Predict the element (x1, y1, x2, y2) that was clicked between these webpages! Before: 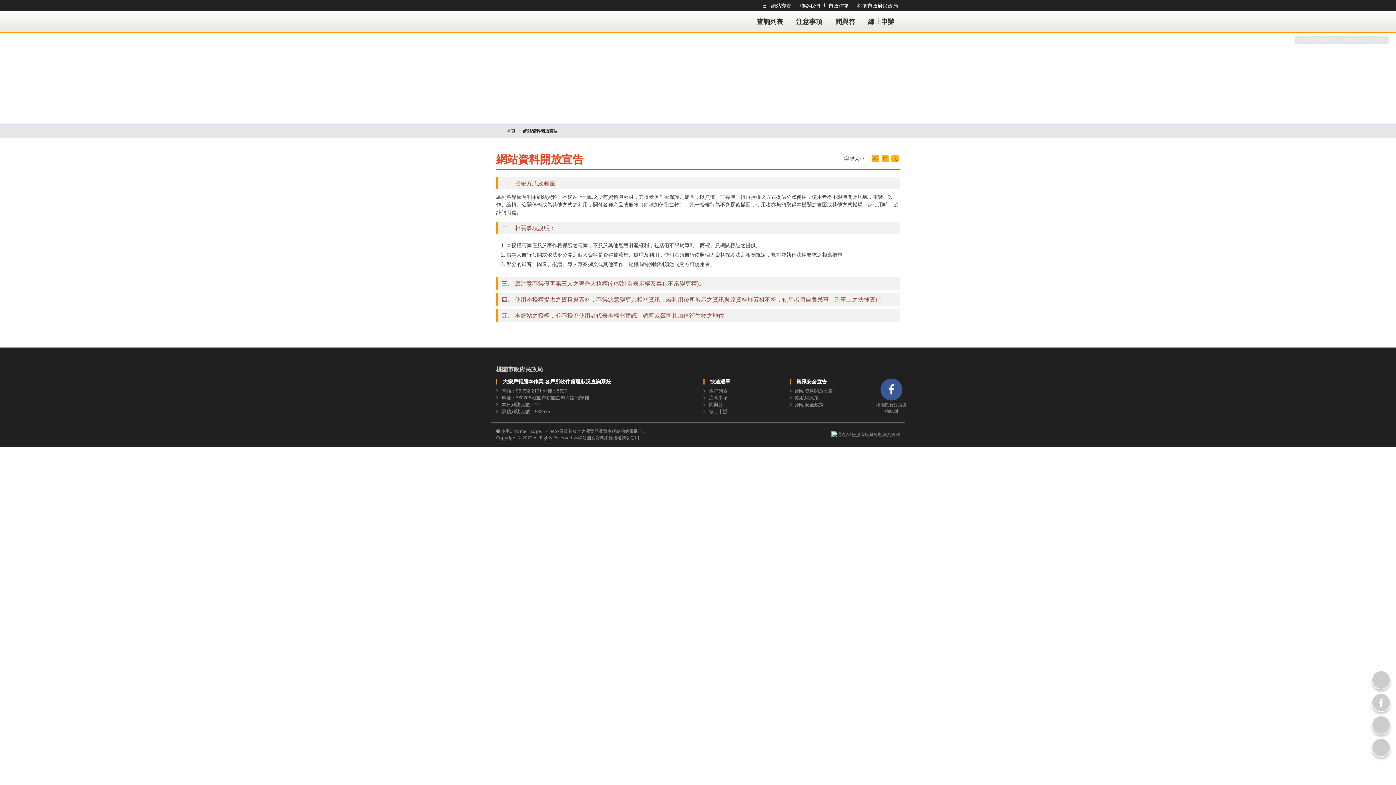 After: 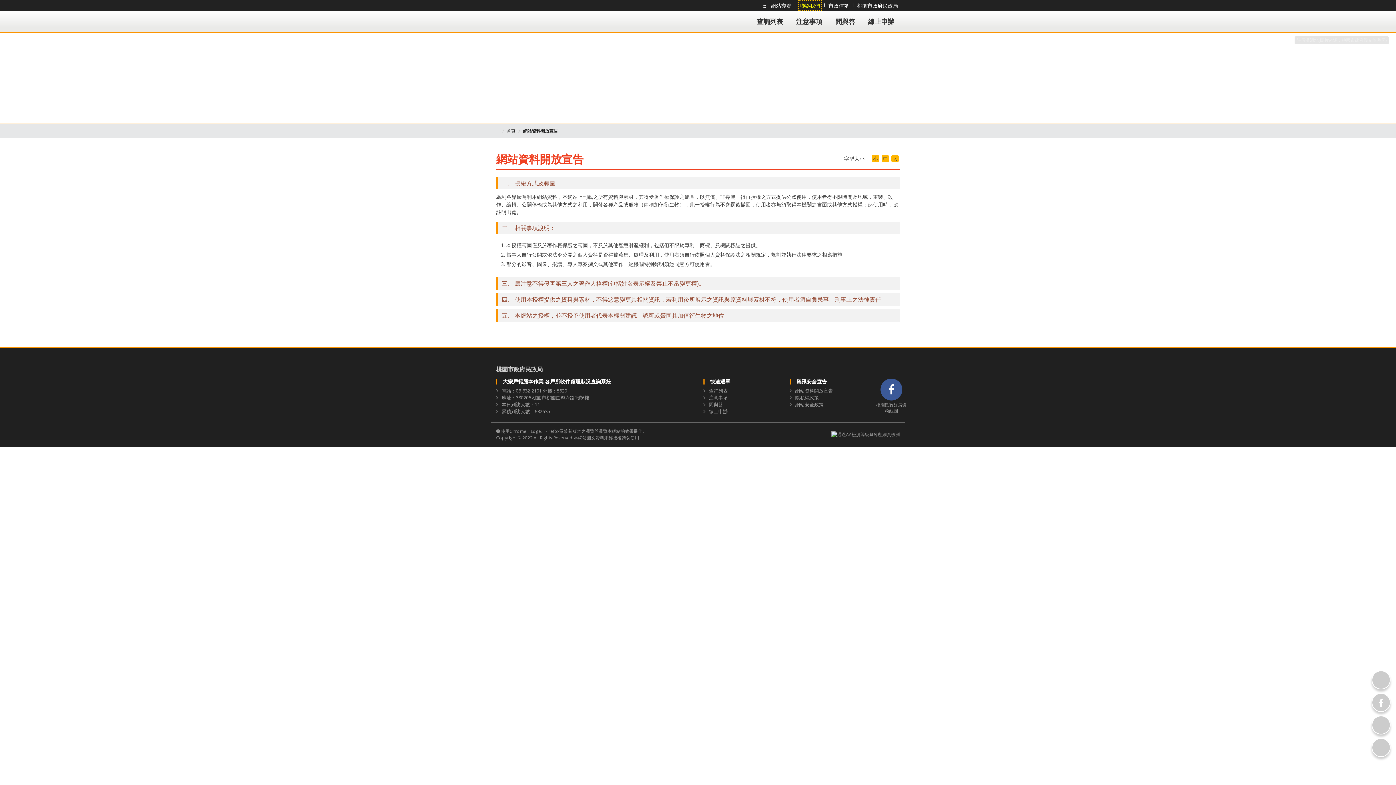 Action: bbox: (798, 0, 822, 10) label: 聯絡我們